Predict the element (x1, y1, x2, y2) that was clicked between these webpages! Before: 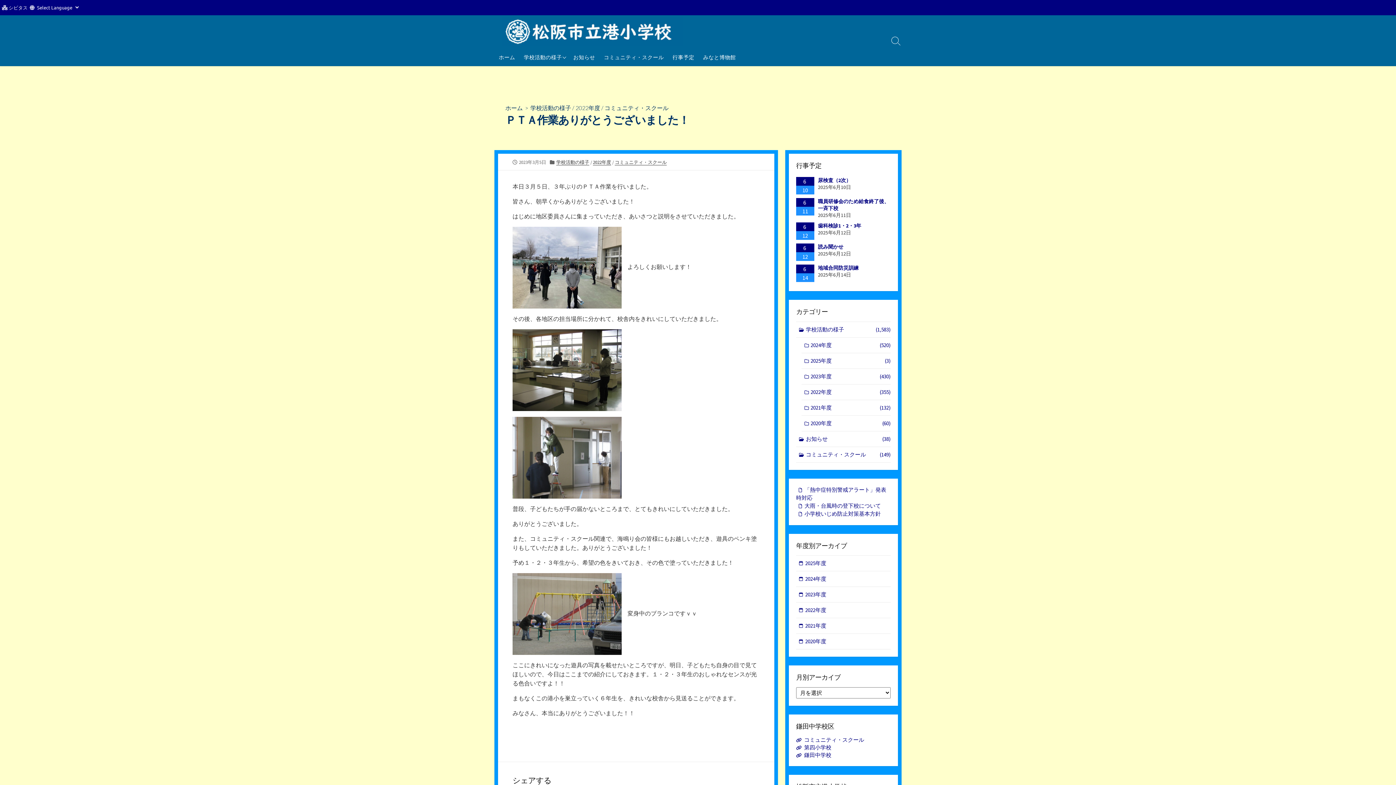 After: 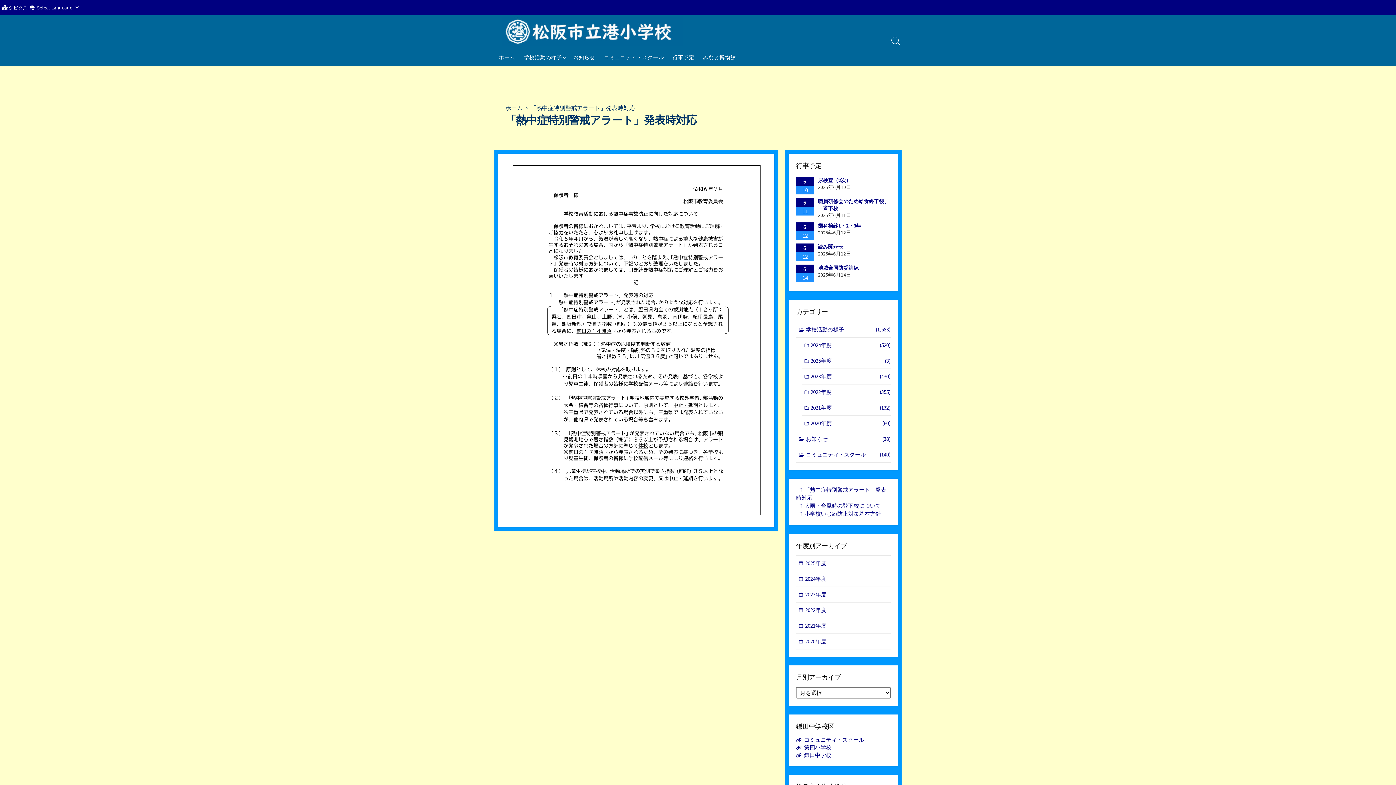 Action: label: 「熱中症特別警戒アラート」発表時対応 bbox: (796, 486, 890, 502)